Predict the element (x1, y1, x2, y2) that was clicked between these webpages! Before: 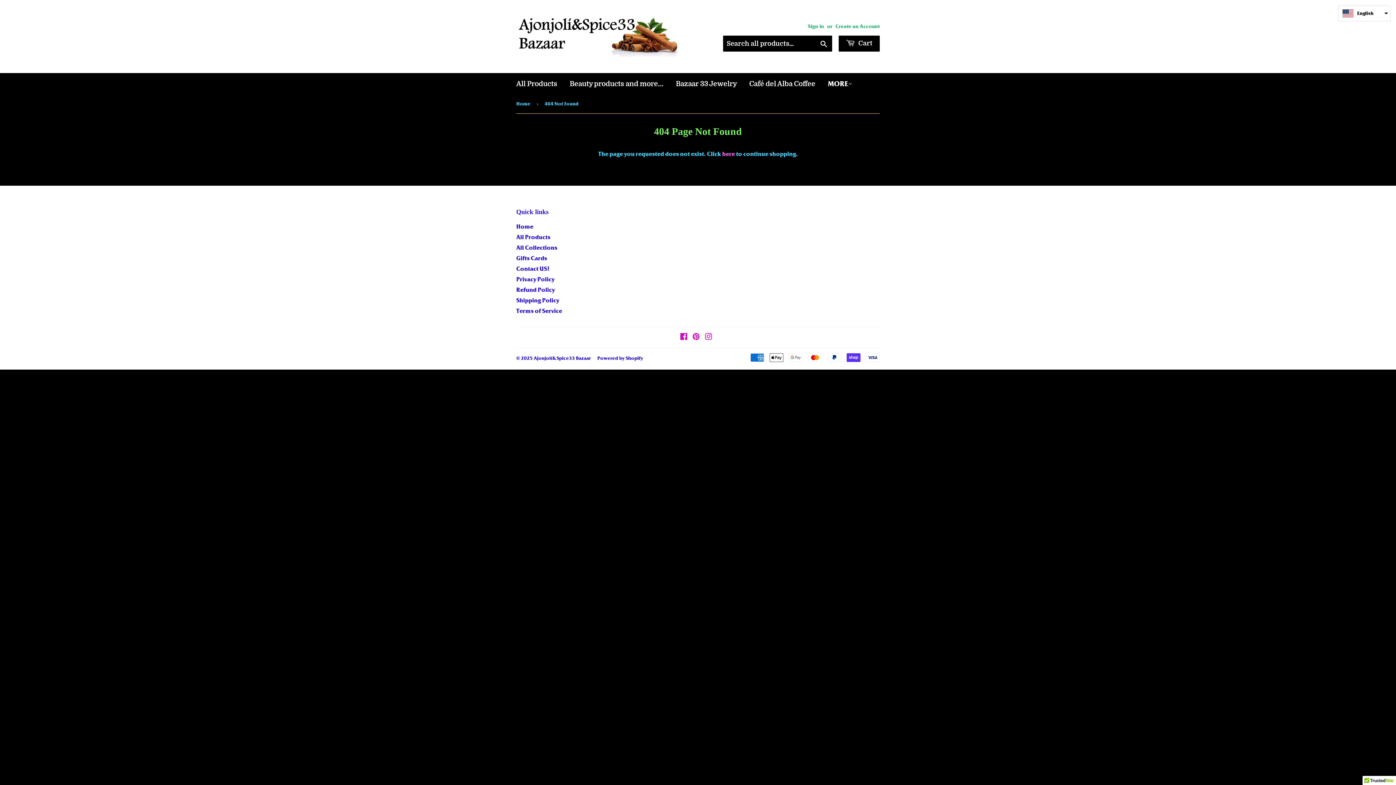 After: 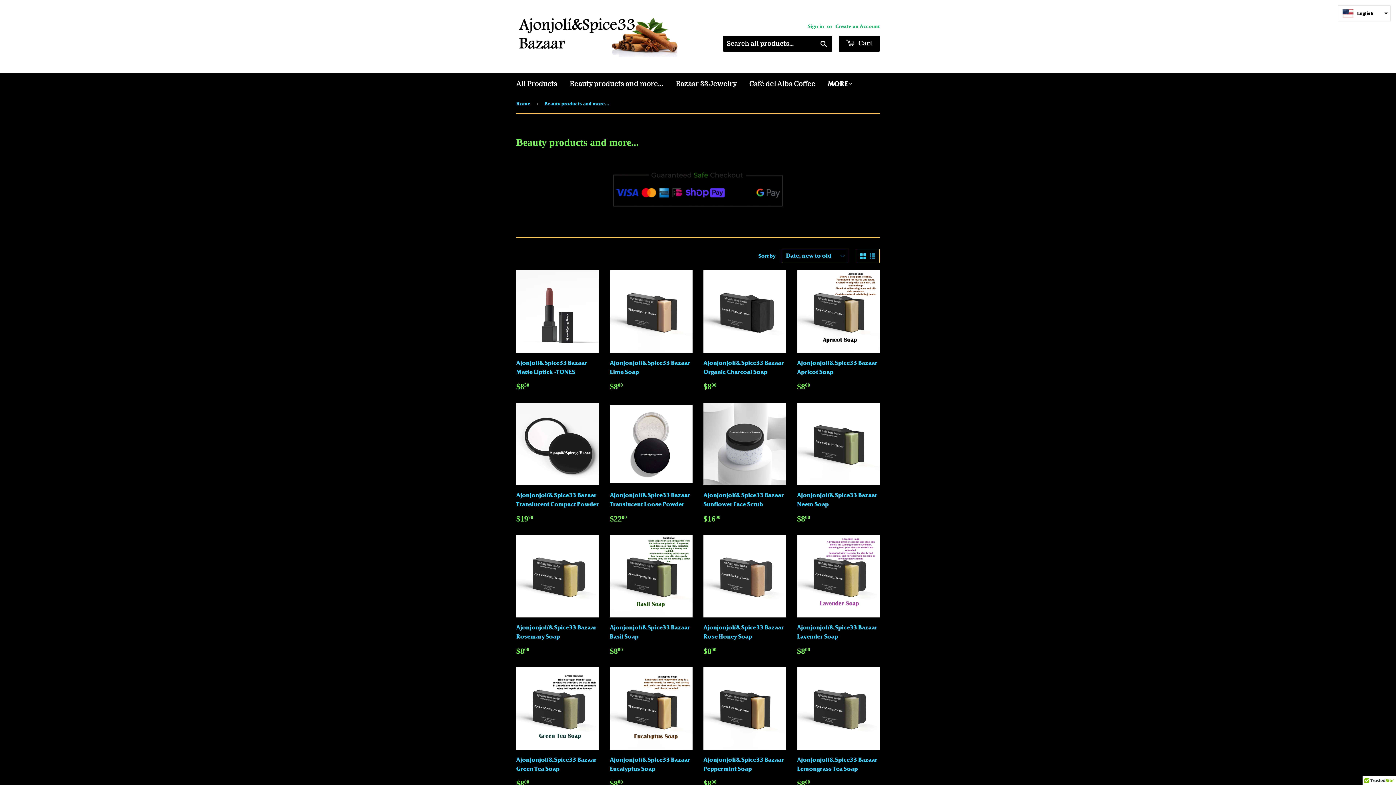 Action: label: Beauty products and more... bbox: (564, 73, 669, 94)